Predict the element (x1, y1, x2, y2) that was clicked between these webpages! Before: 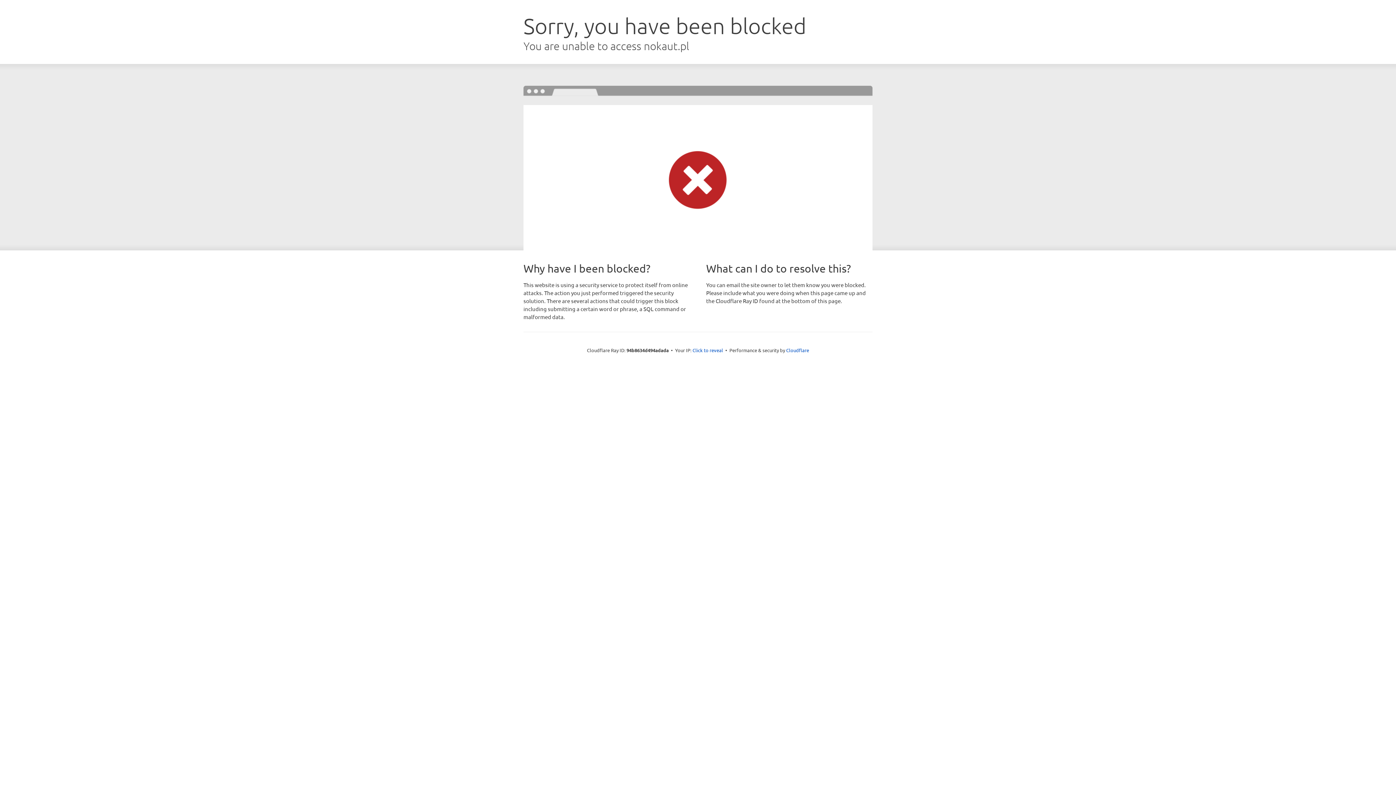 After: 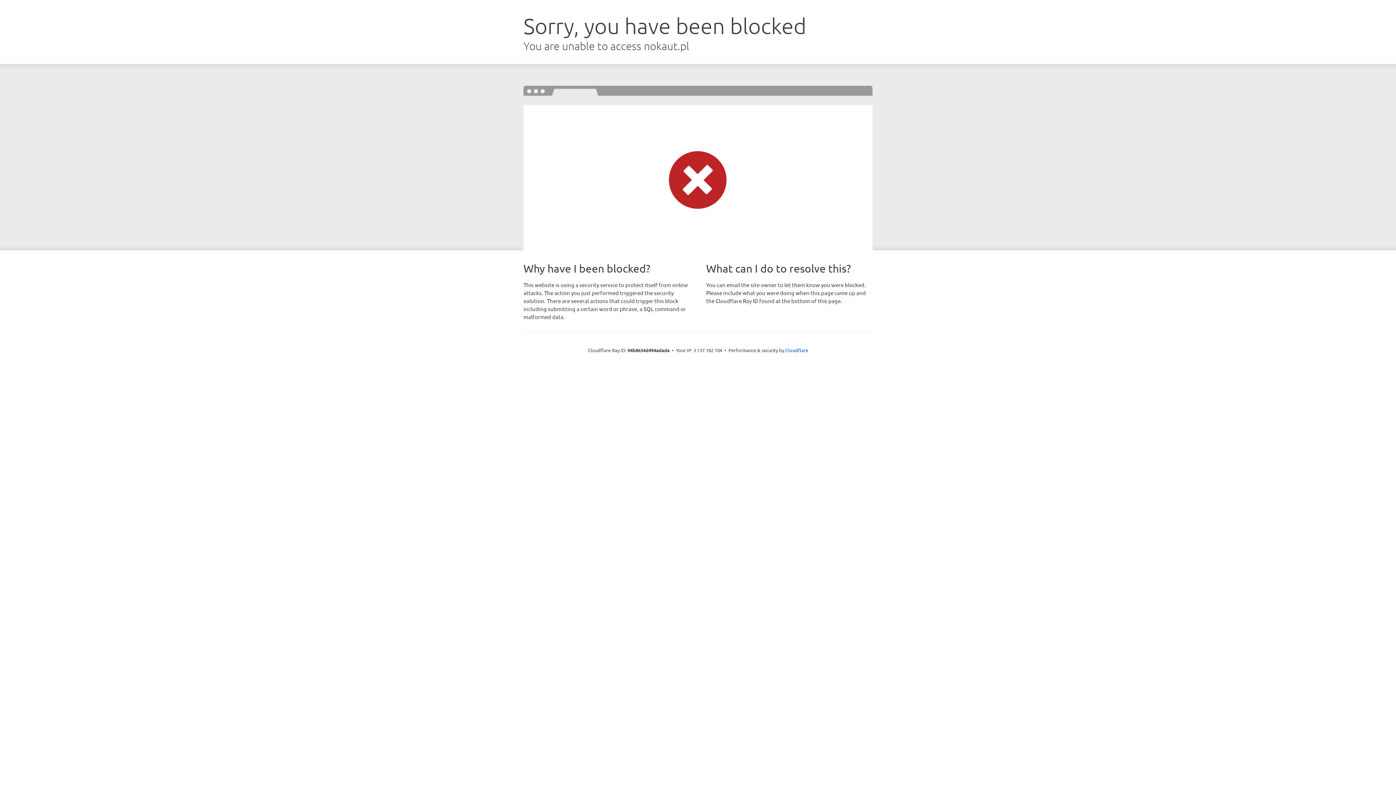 Action: bbox: (692, 346, 723, 353) label: Click to reveal